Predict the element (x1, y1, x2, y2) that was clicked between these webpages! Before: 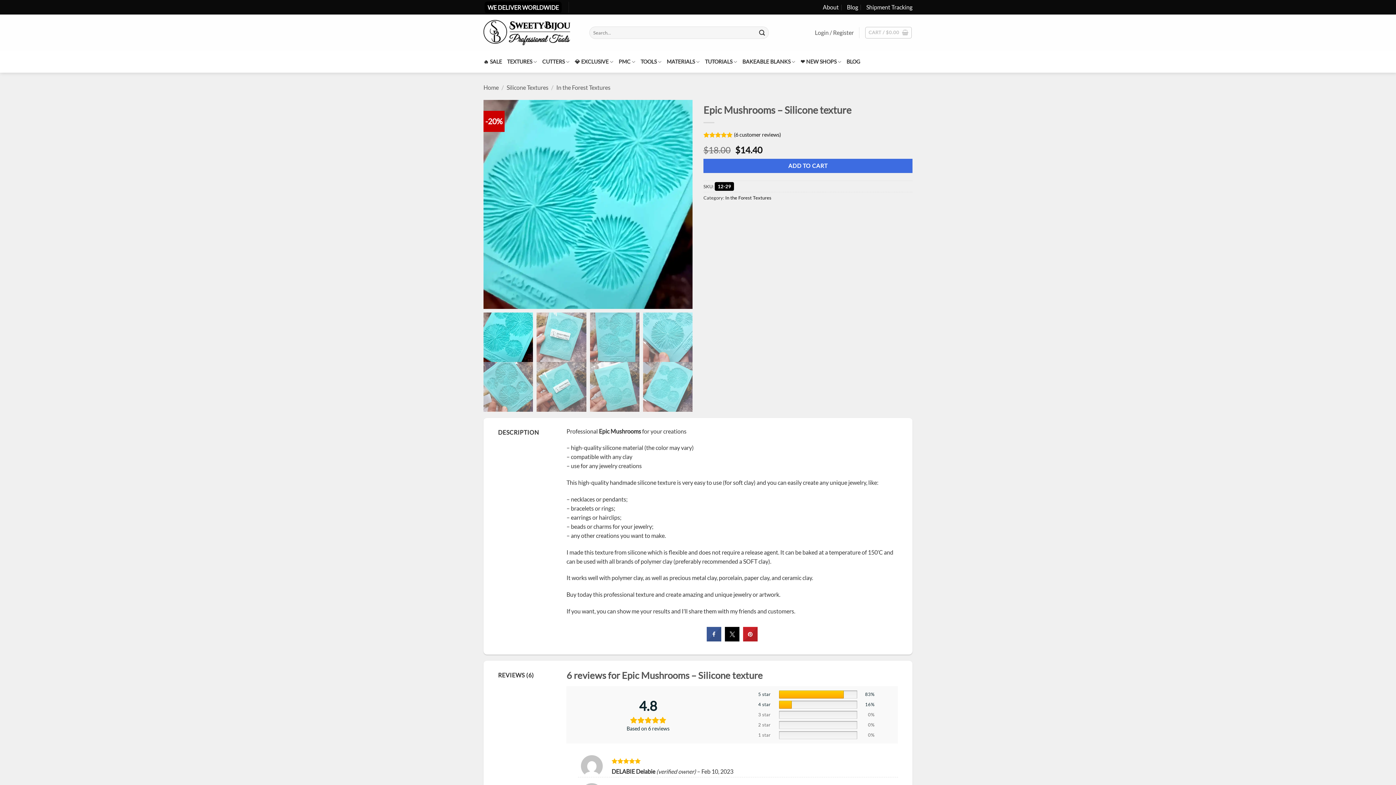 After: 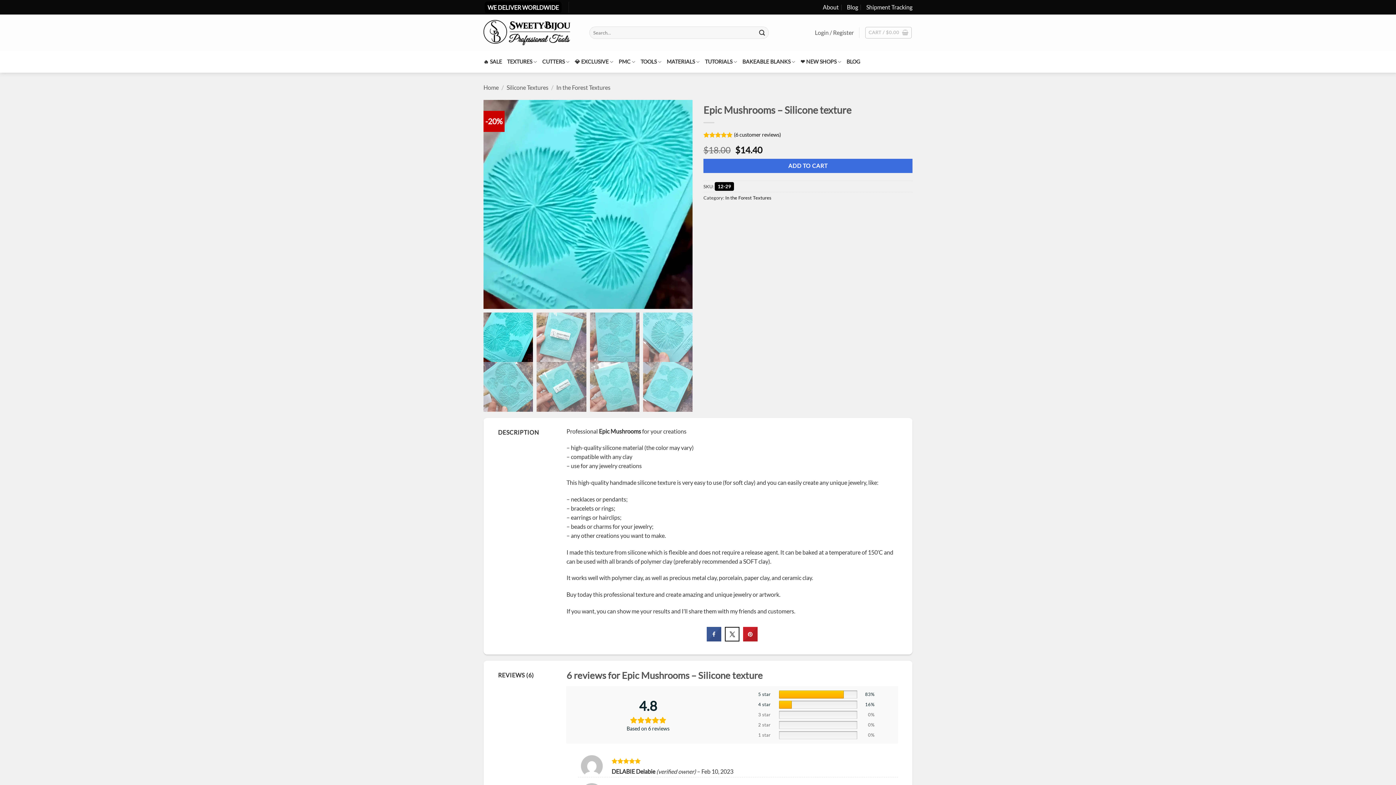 Action: bbox: (725, 635, 739, 643)